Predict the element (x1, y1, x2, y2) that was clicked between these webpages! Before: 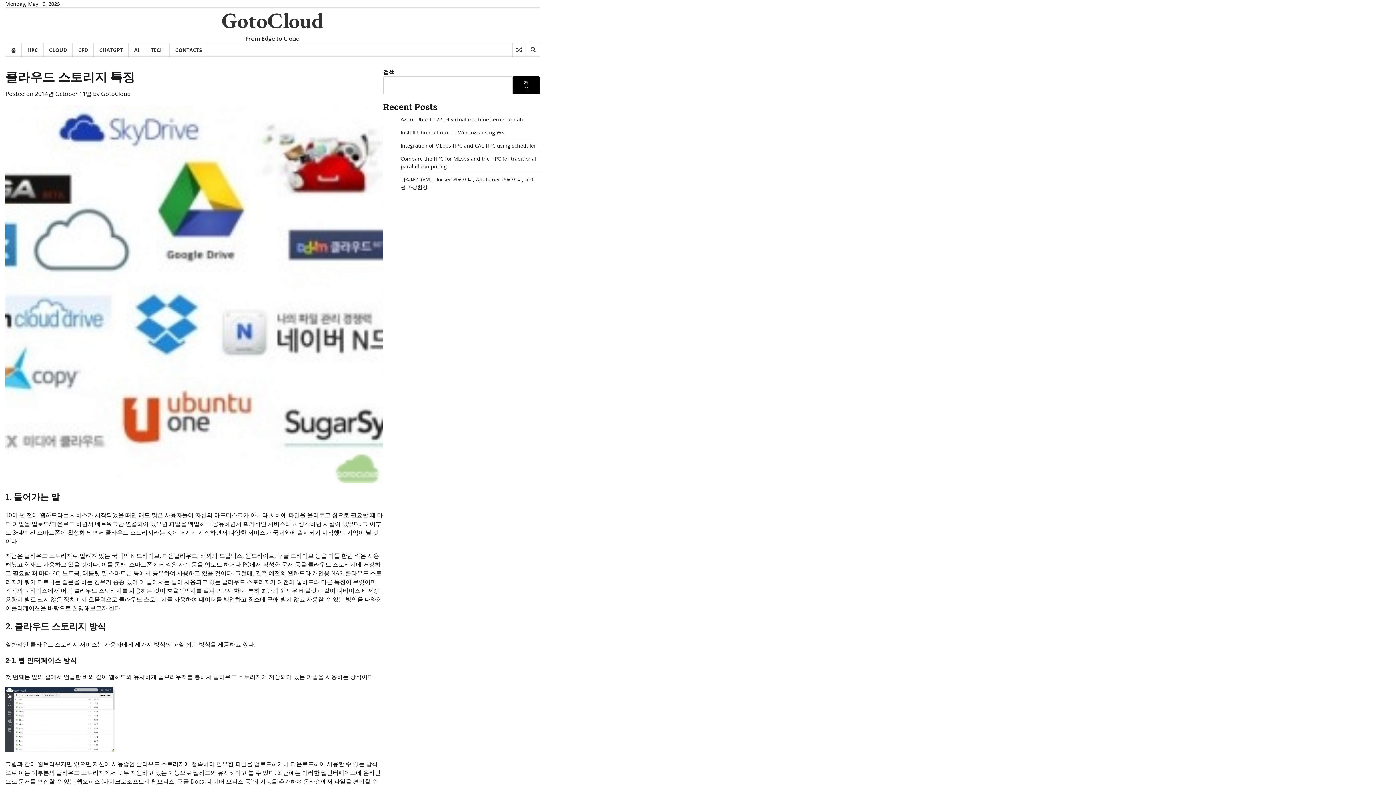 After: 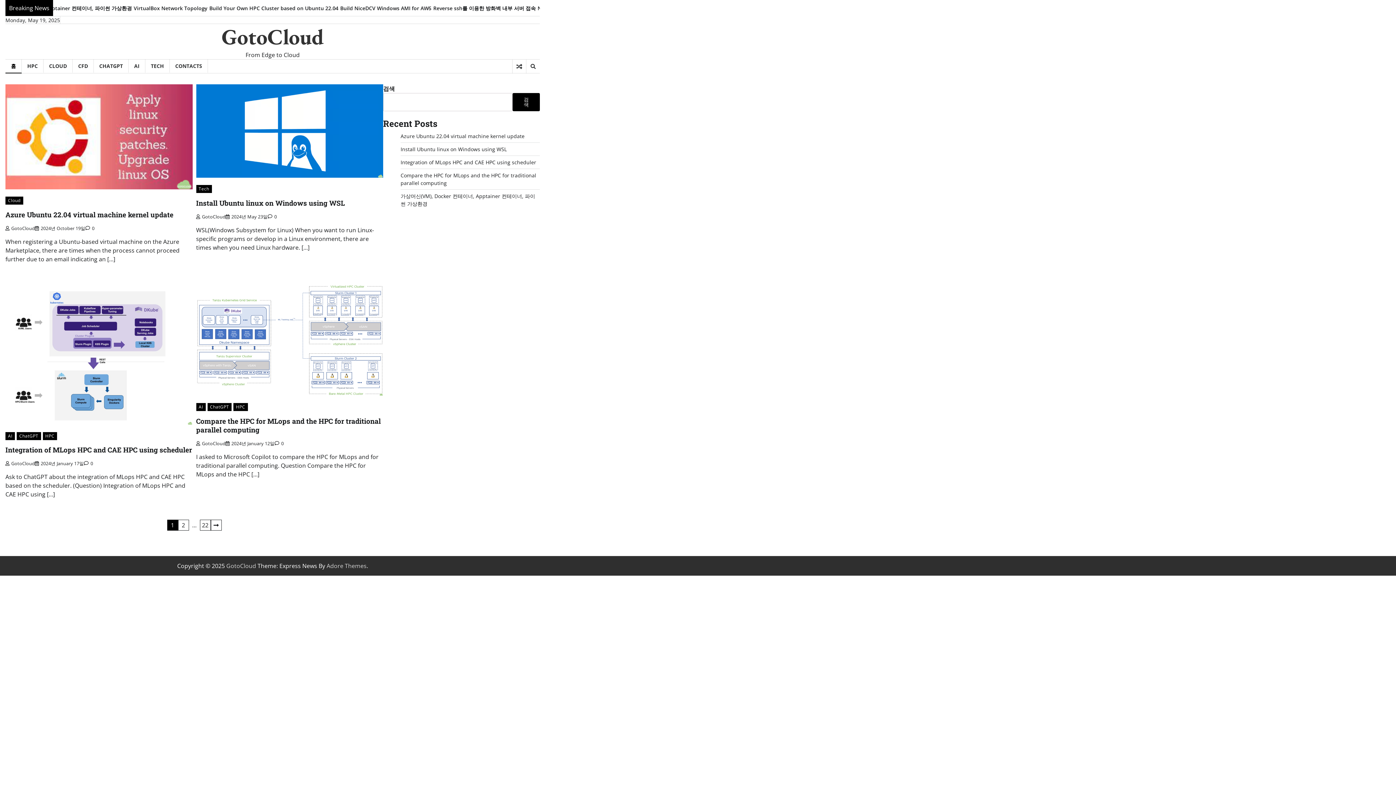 Action: bbox: (5, 43, 21, 56) label: 홈